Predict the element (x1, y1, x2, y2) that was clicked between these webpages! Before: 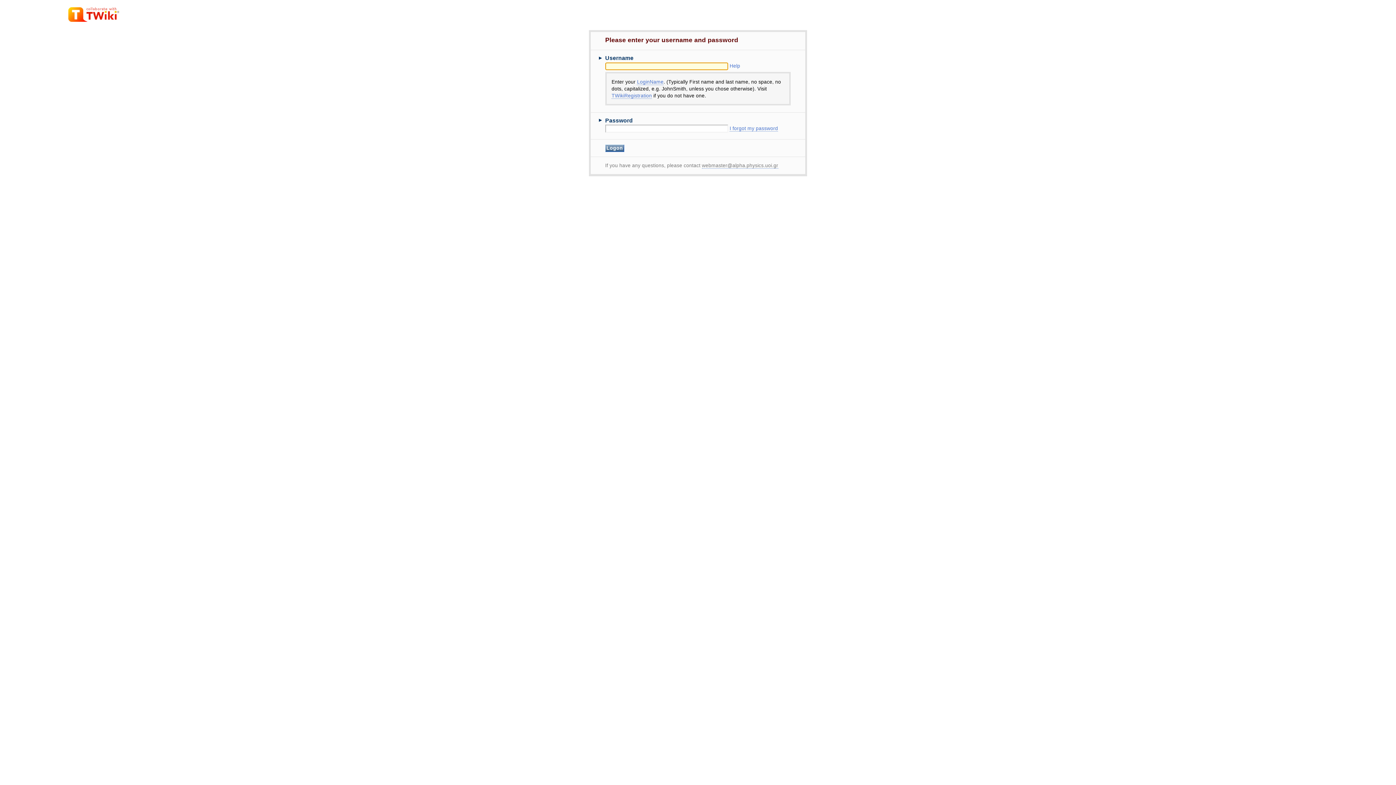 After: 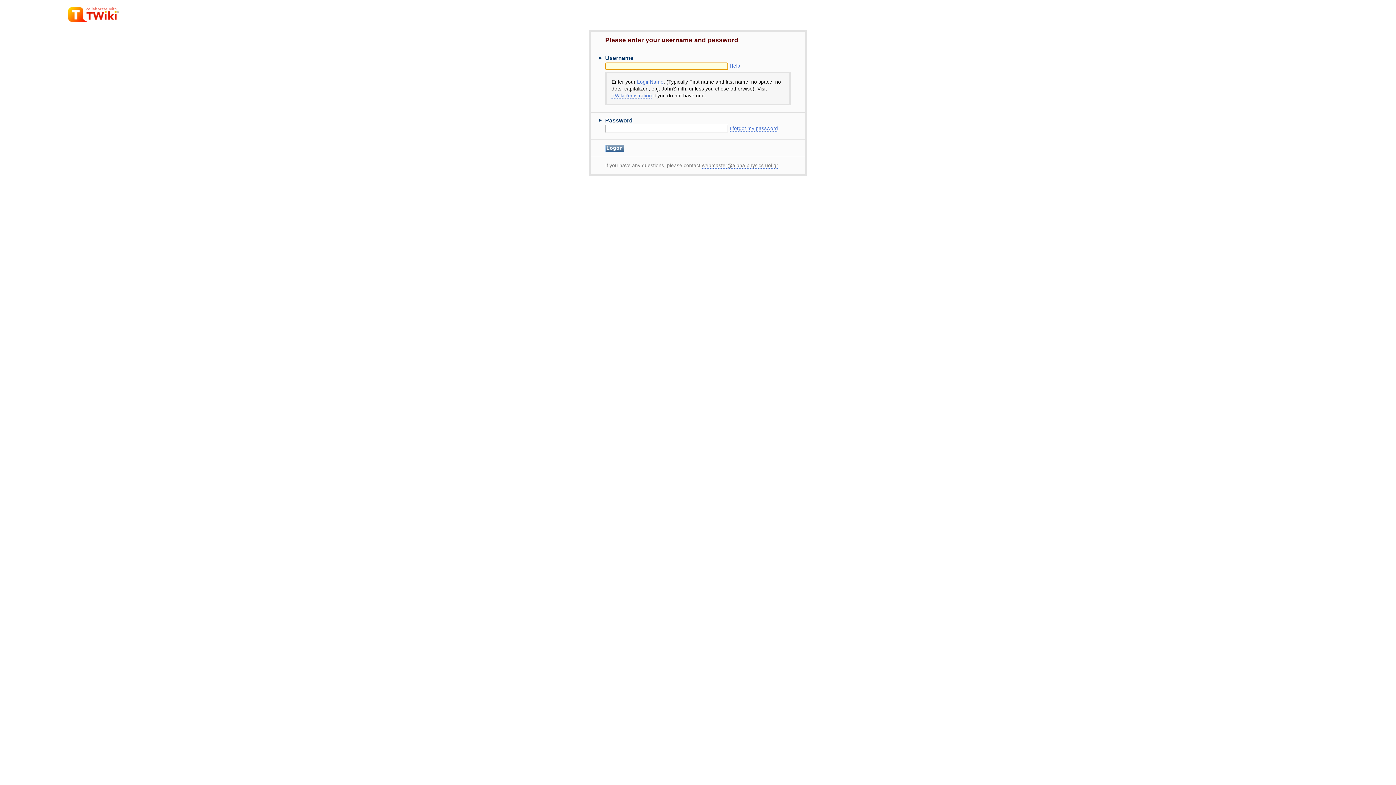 Action: label: LoginName bbox: (637, 79, 663, 85)